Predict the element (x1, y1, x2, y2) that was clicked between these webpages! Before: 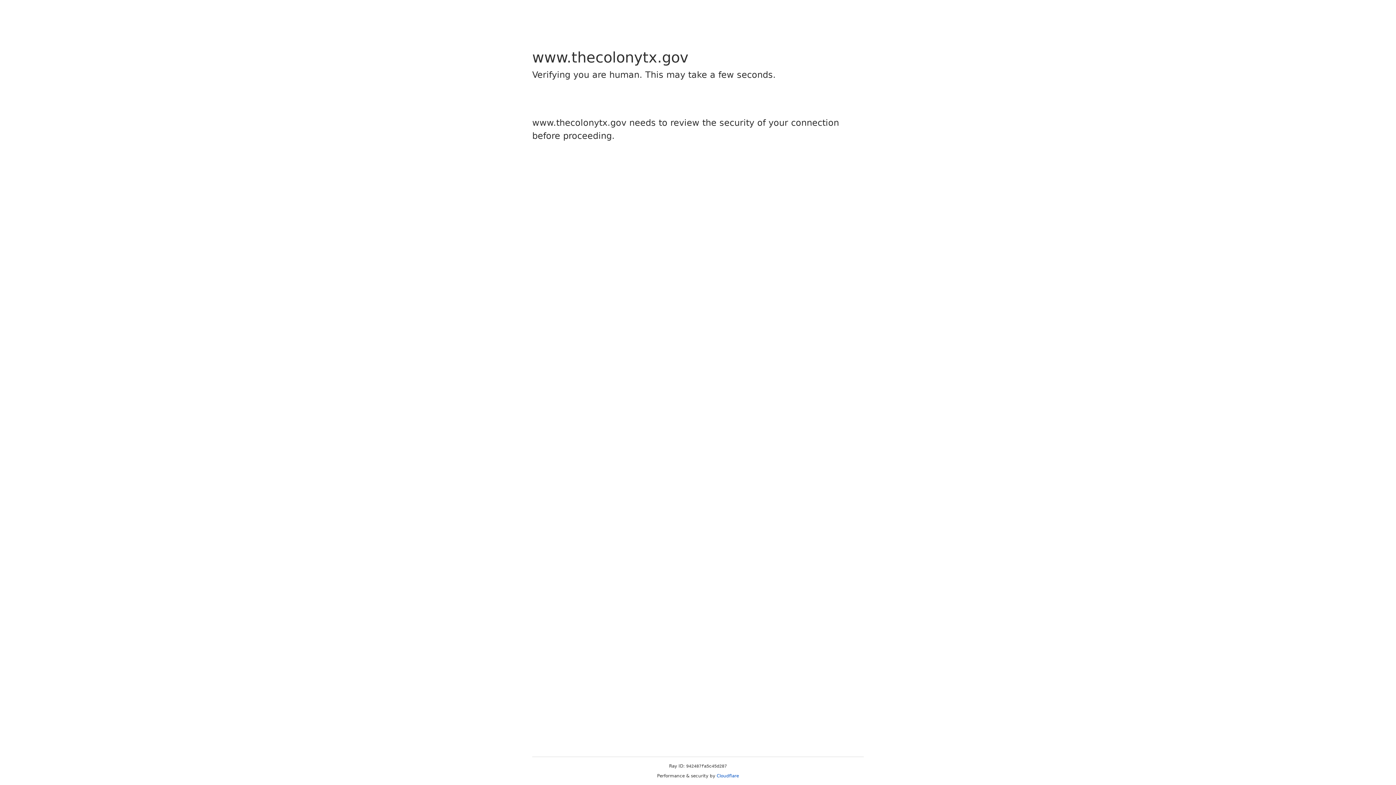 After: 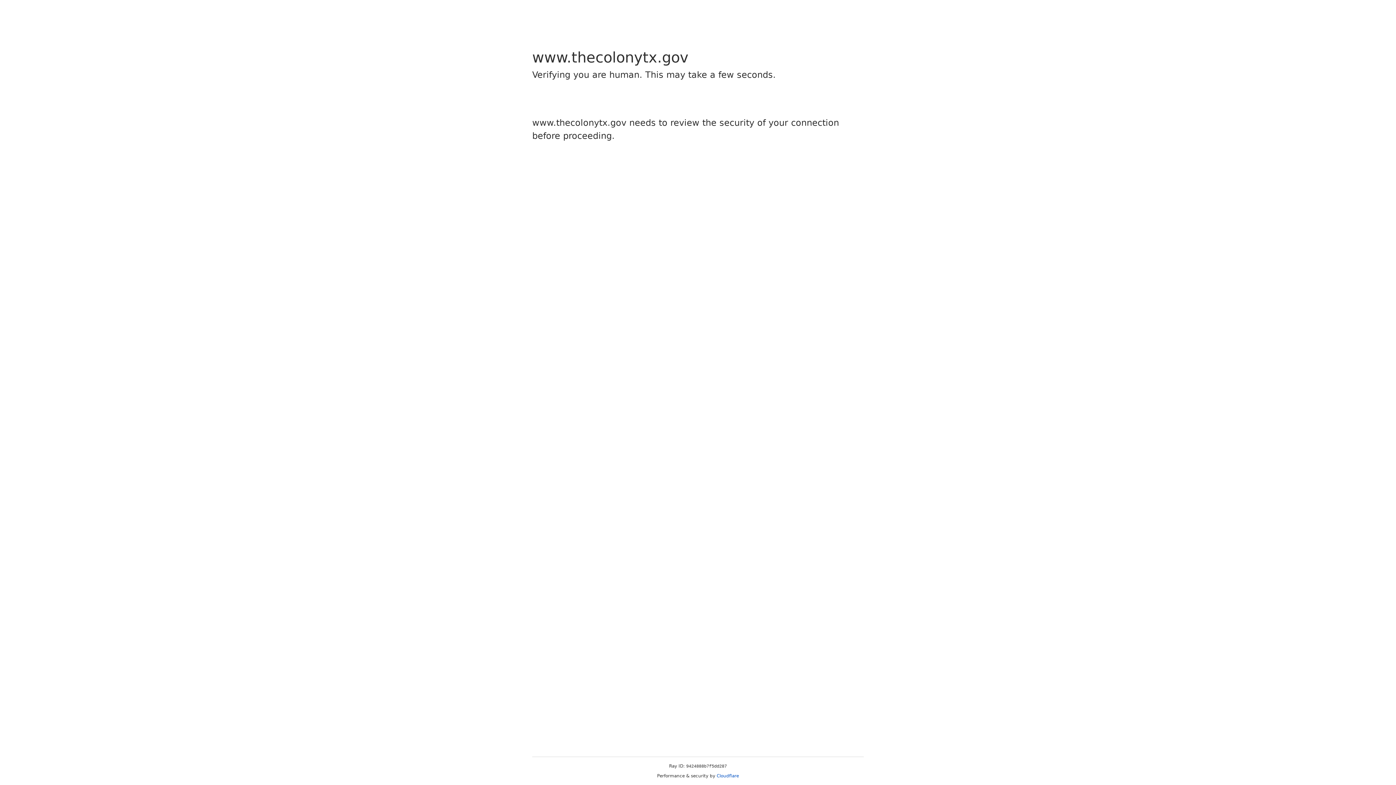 Action: bbox: (716, 773, 739, 778) label: Cloudflare